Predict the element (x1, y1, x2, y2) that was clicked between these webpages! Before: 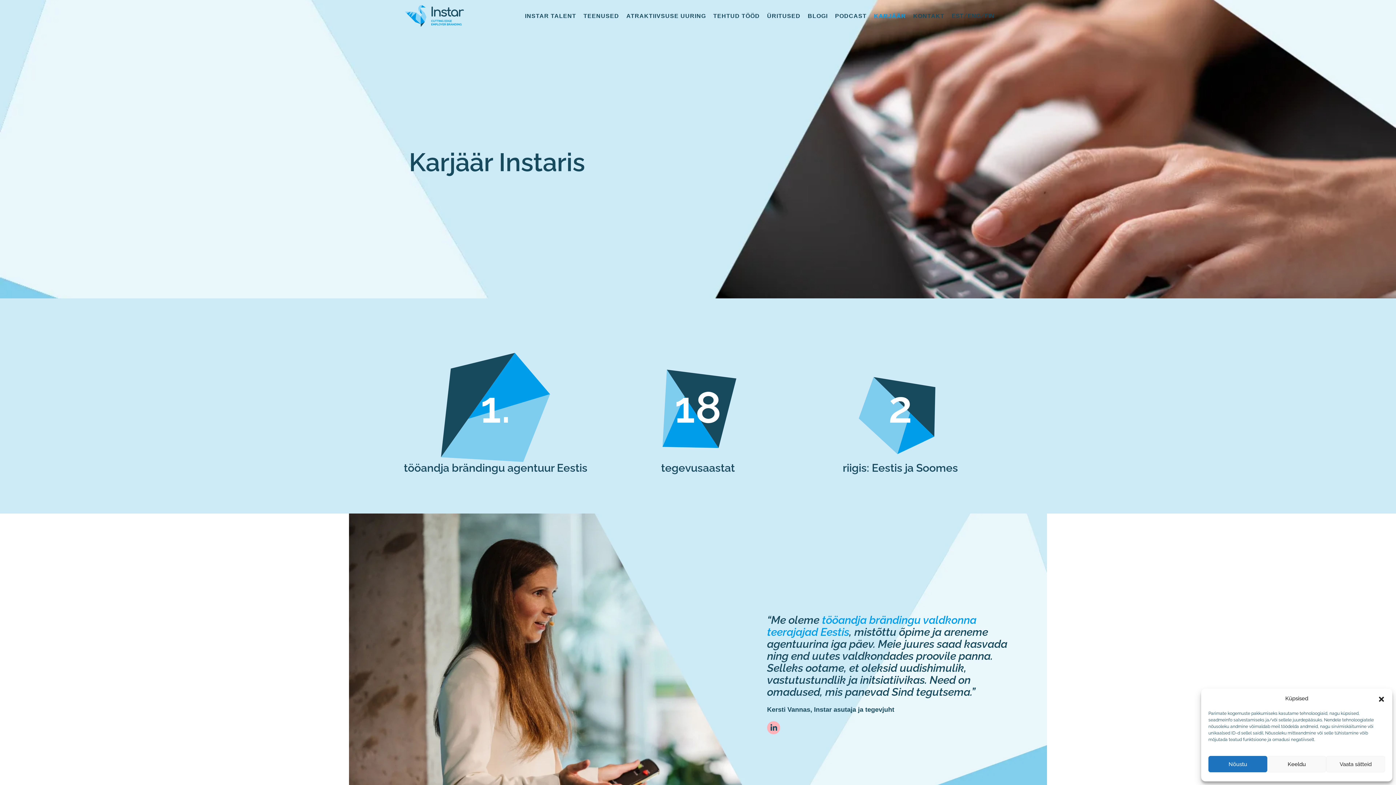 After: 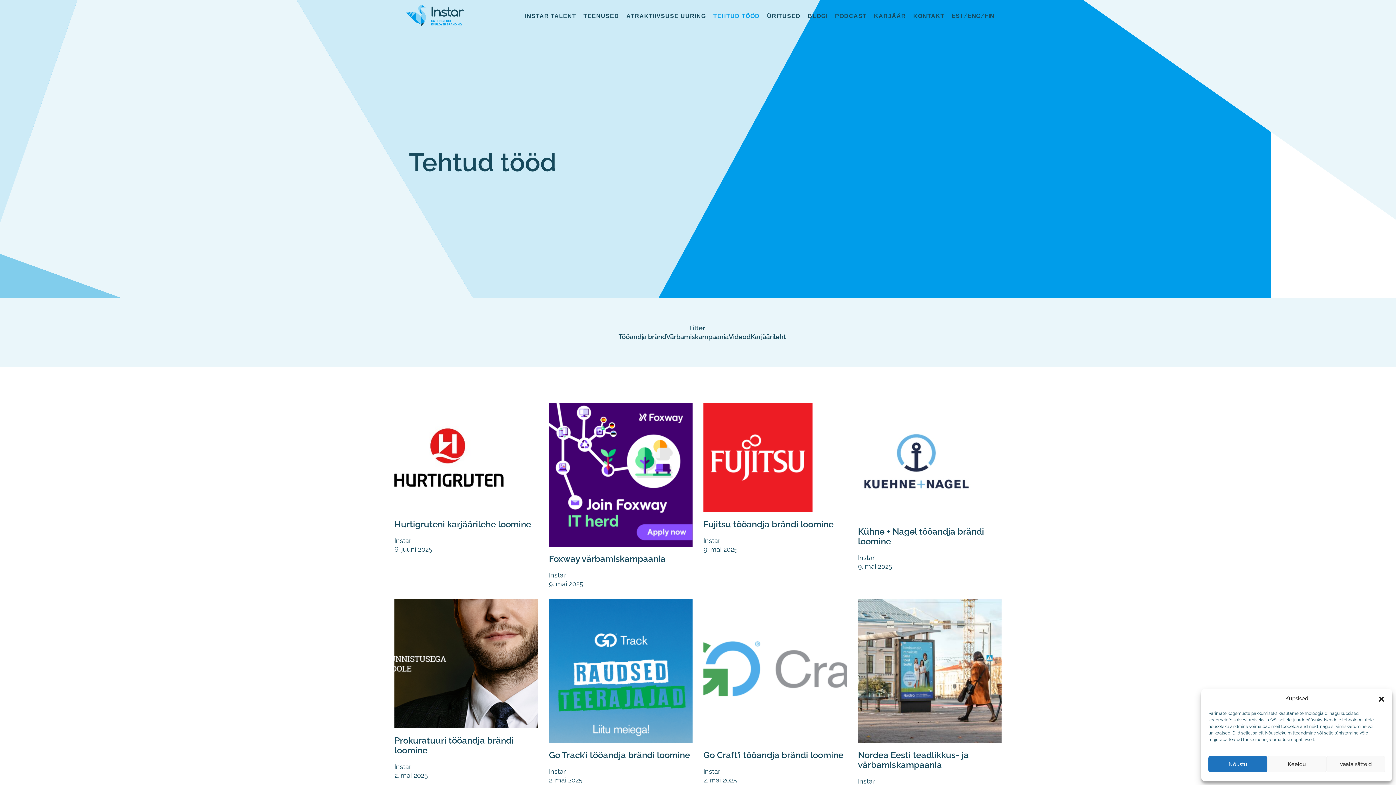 Action: label: TEHTUD TÖÖD bbox: (713, 9, 760, 22)